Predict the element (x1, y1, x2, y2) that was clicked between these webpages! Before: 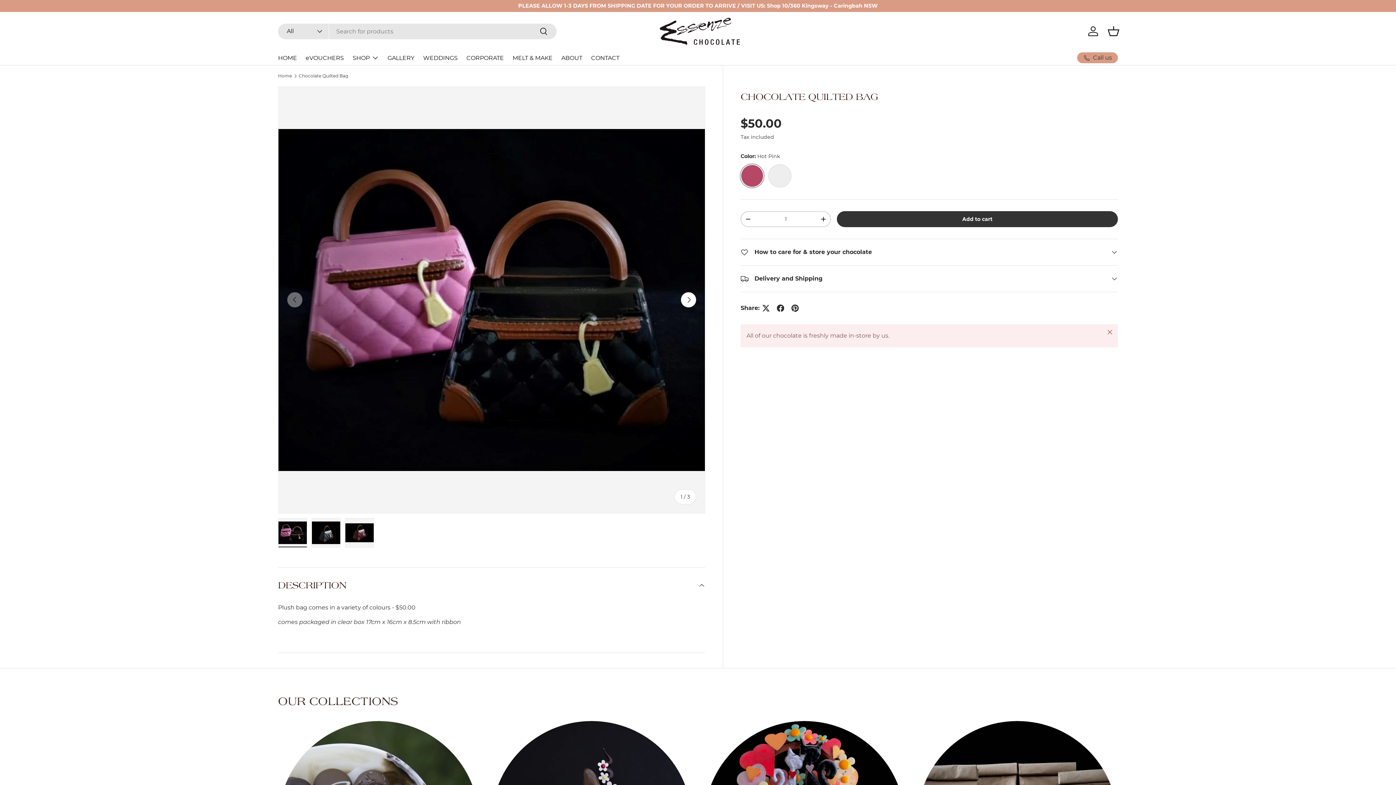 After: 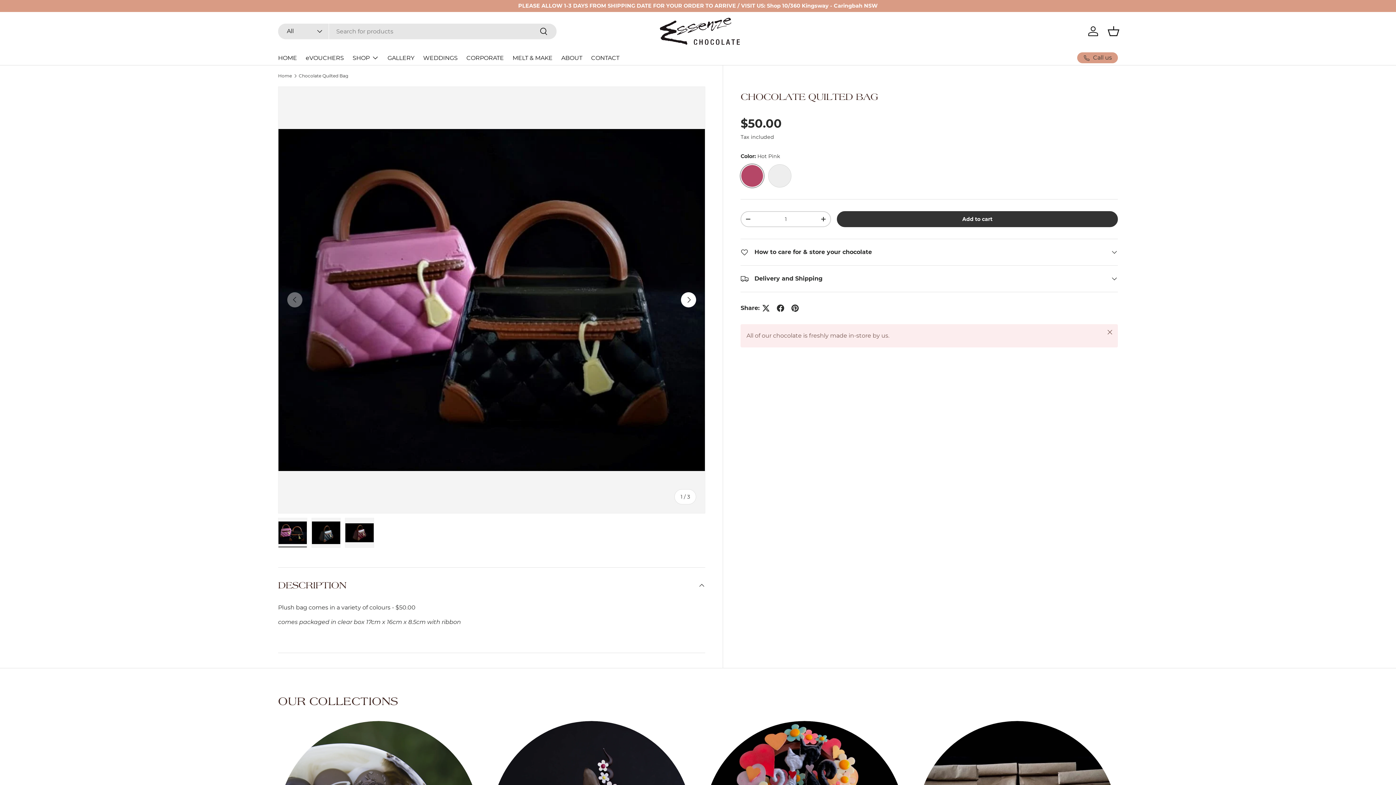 Action: bbox: (278, 23, 329, 39) label: All